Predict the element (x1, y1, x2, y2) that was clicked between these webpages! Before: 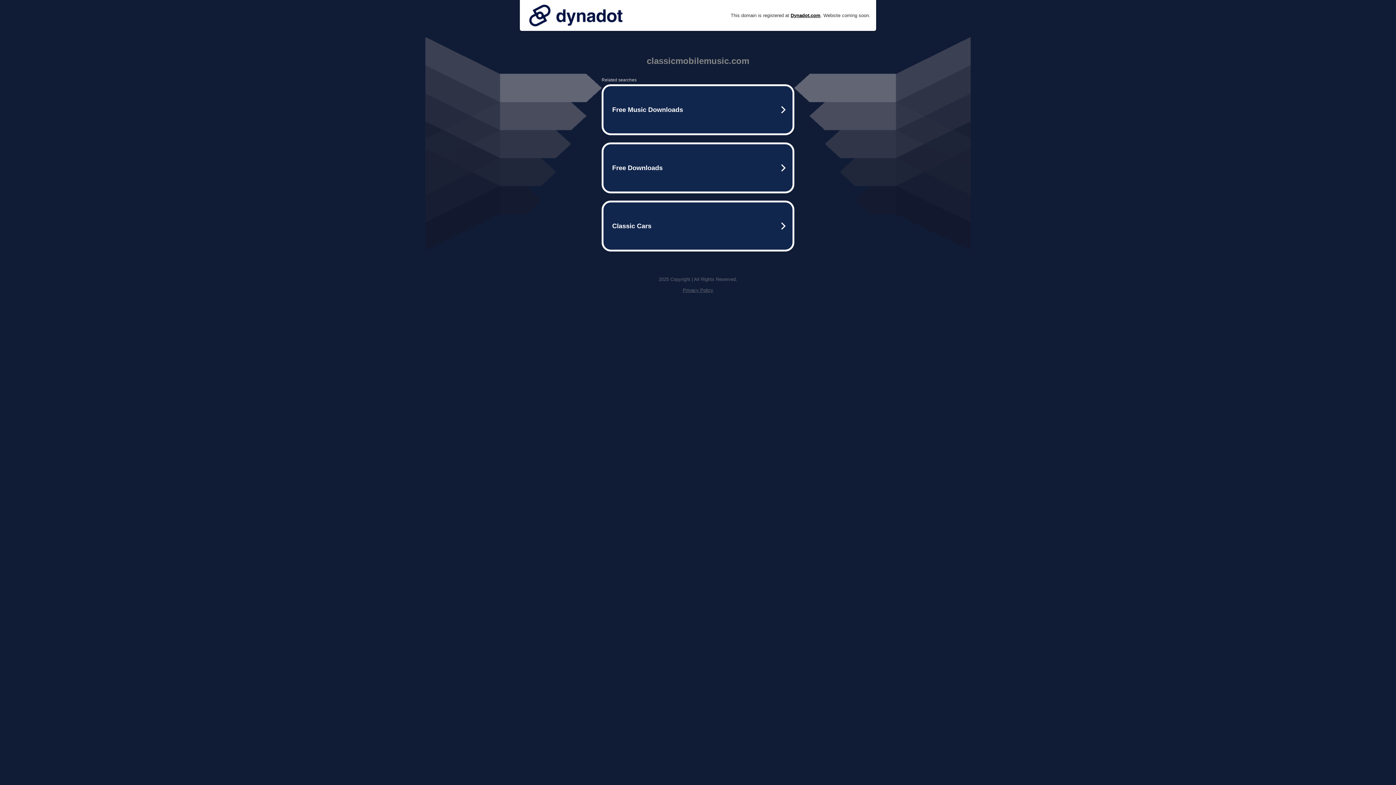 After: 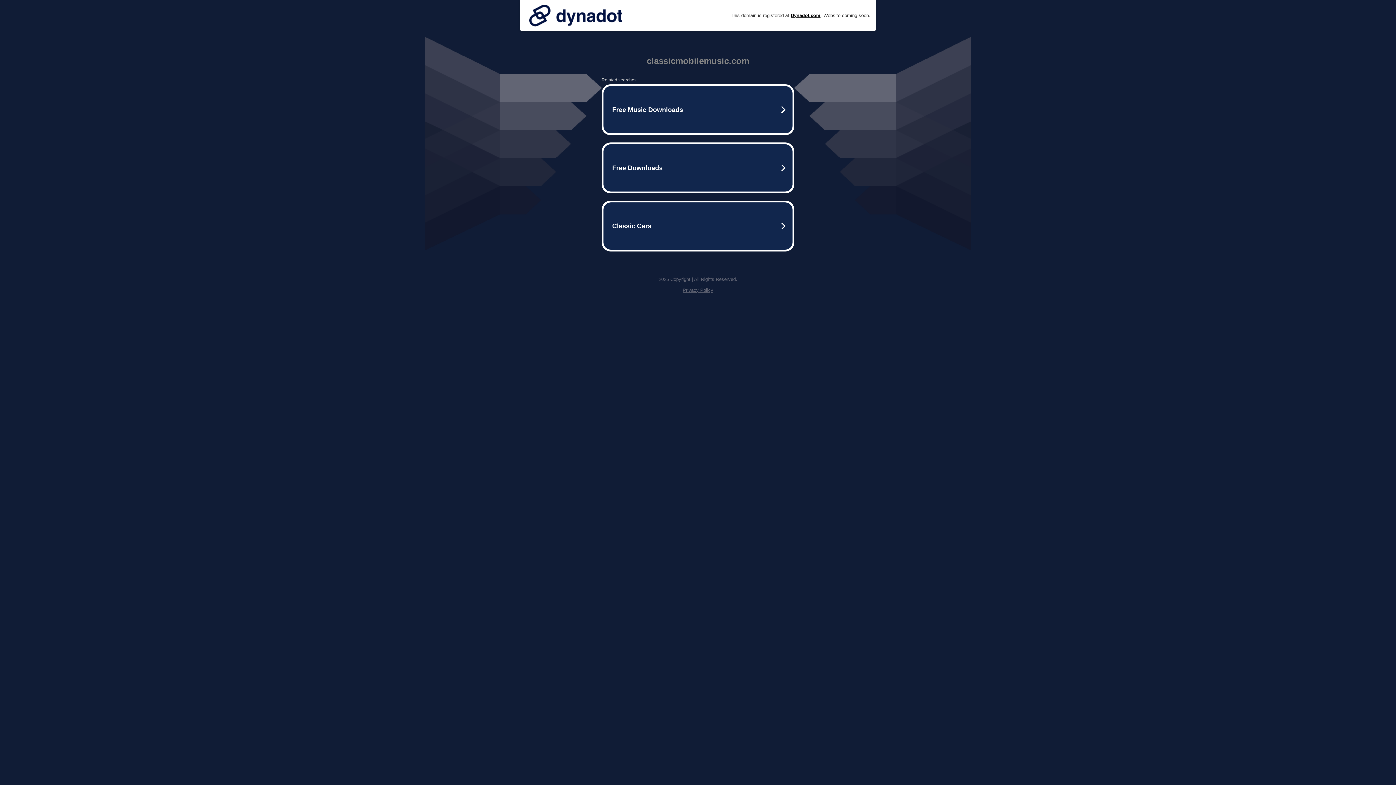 Action: bbox: (682, 287, 713, 293) label: Privacy Policy